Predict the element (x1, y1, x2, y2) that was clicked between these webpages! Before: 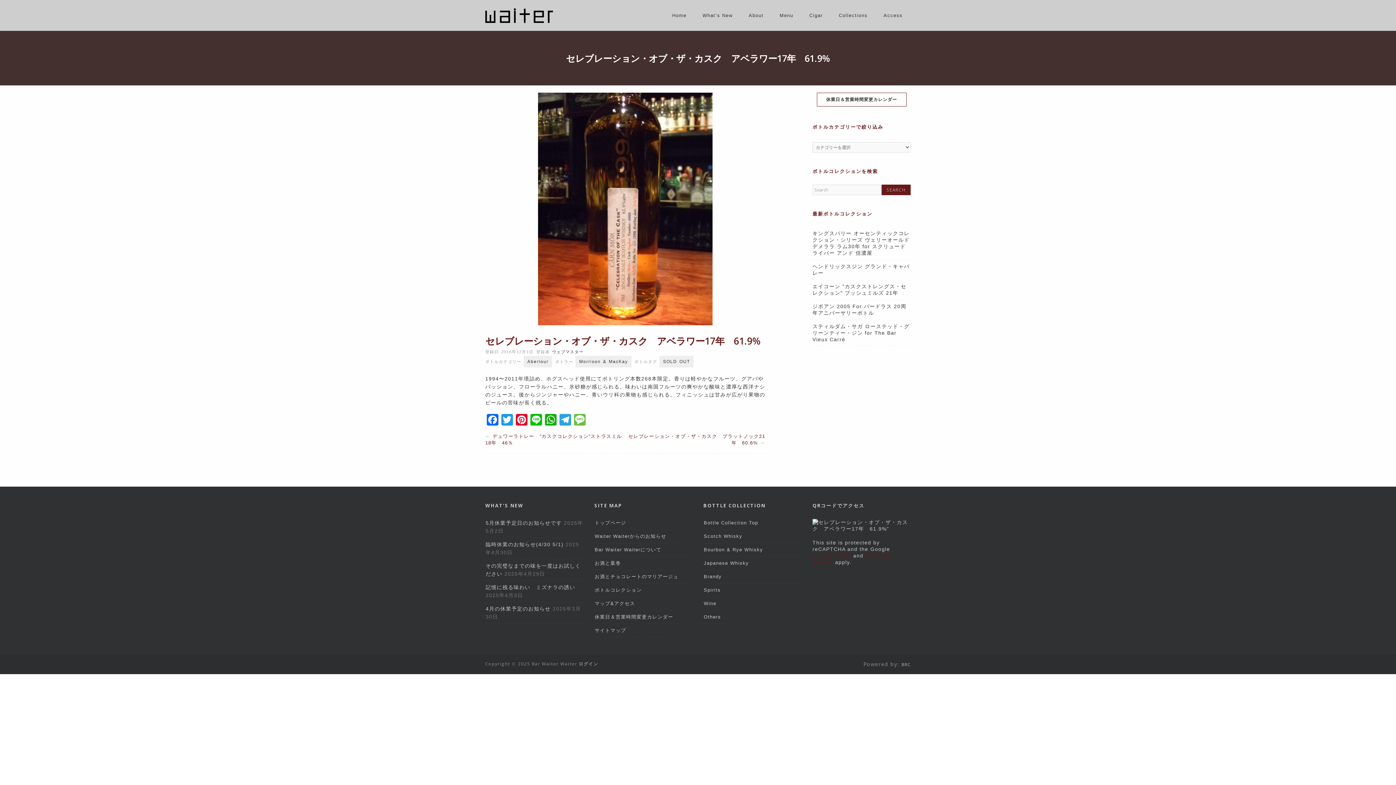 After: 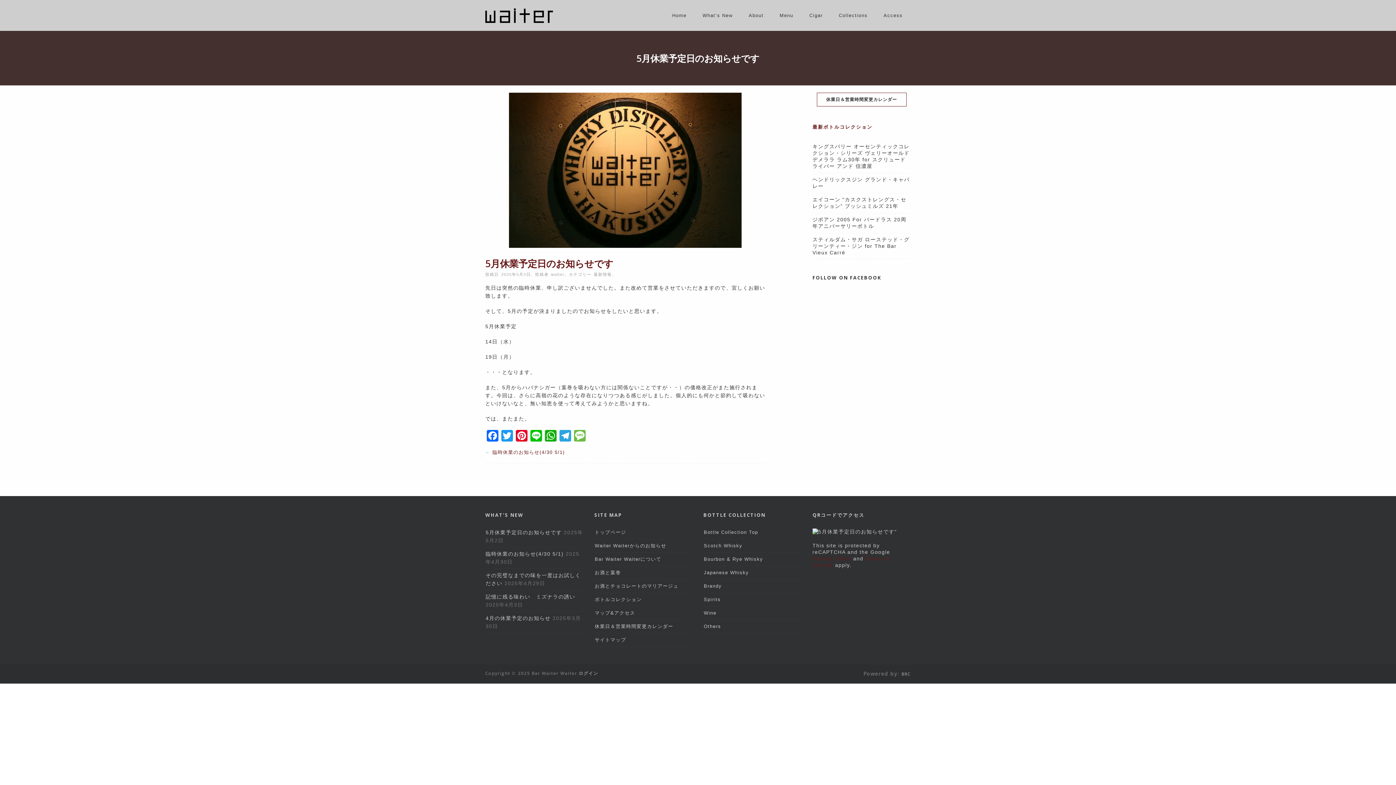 Action: bbox: (485, 520, 562, 526) label: 5月休業予定日のお知らせです